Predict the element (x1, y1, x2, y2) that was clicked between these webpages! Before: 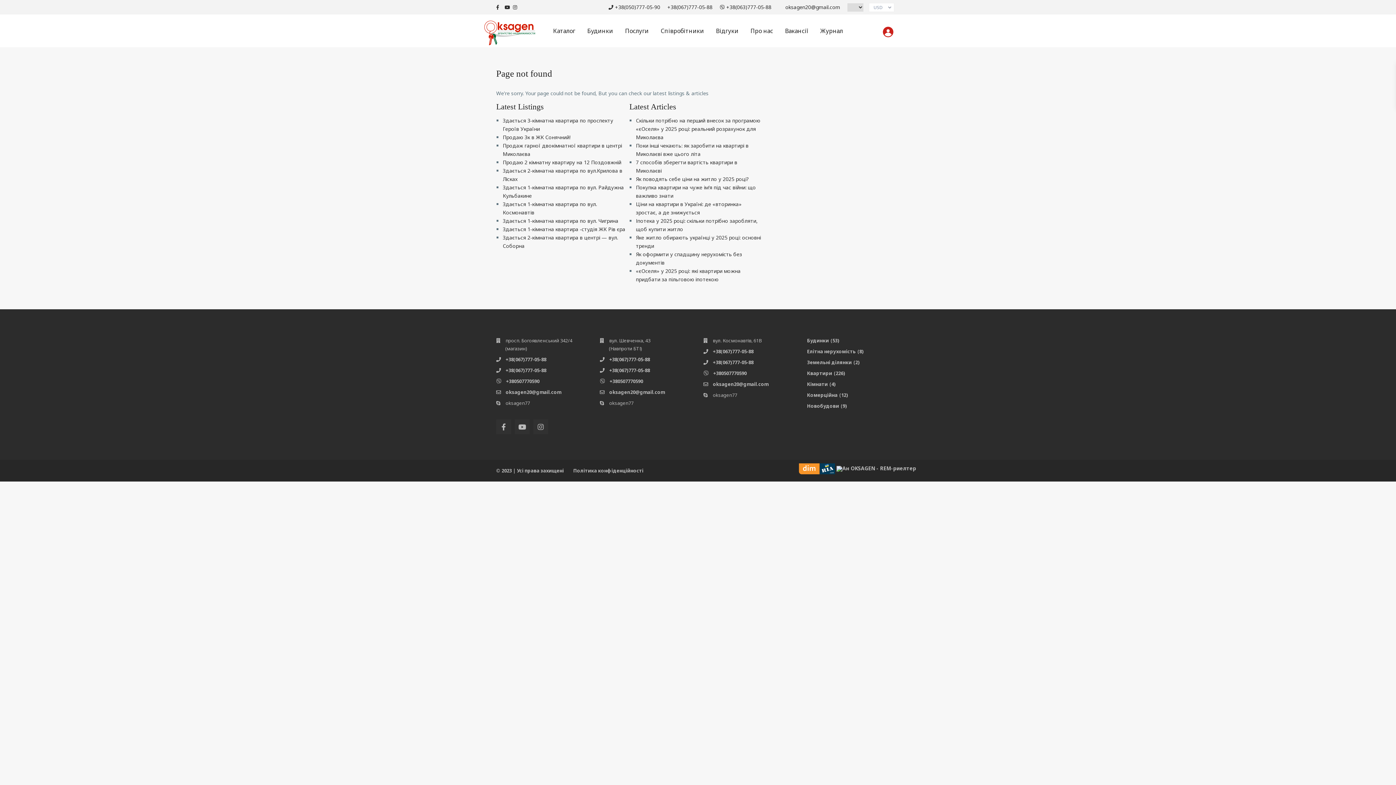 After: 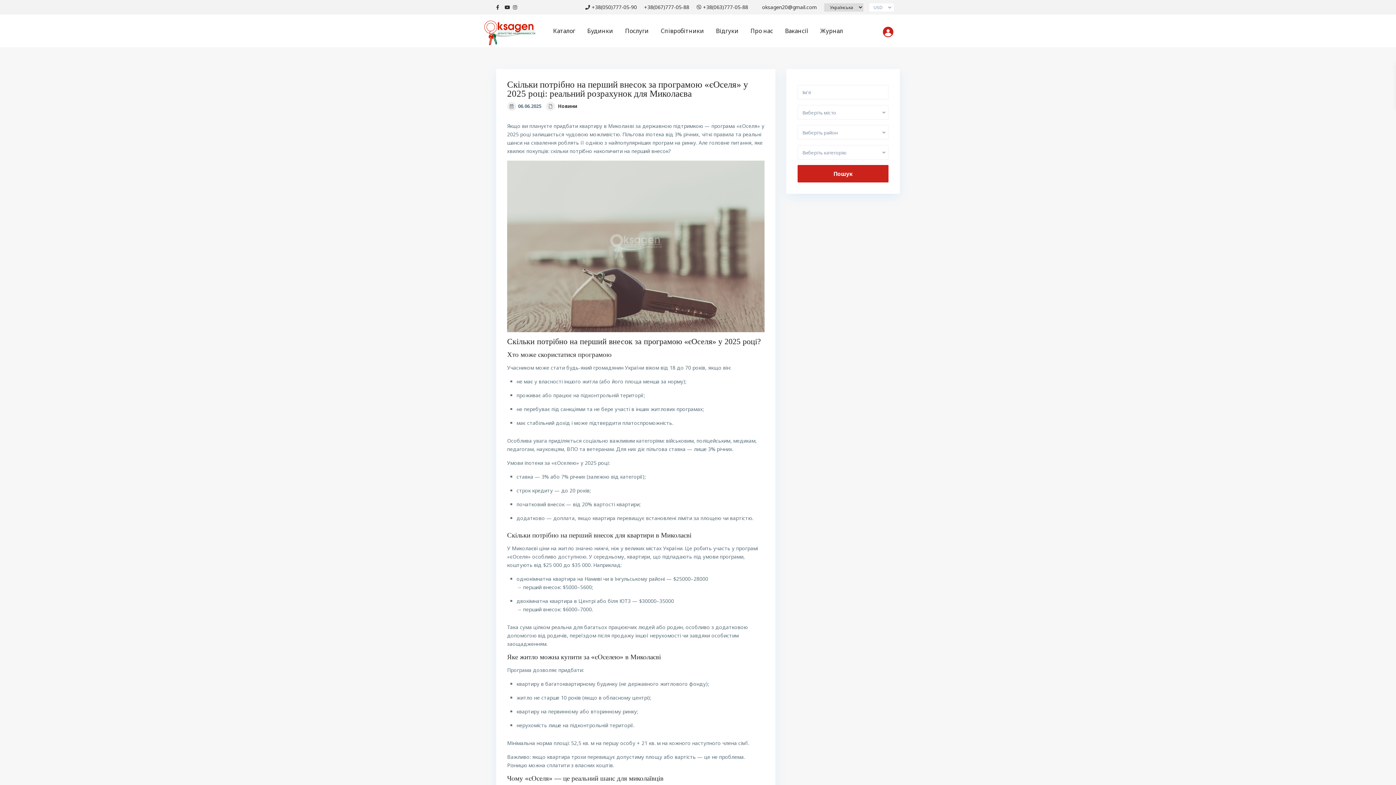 Action: label: Скільки потрібно на перший внесок за програмою «єОселя» у 2025 році: реальний розрахунок для Миколаєва bbox: (636, 117, 760, 140)